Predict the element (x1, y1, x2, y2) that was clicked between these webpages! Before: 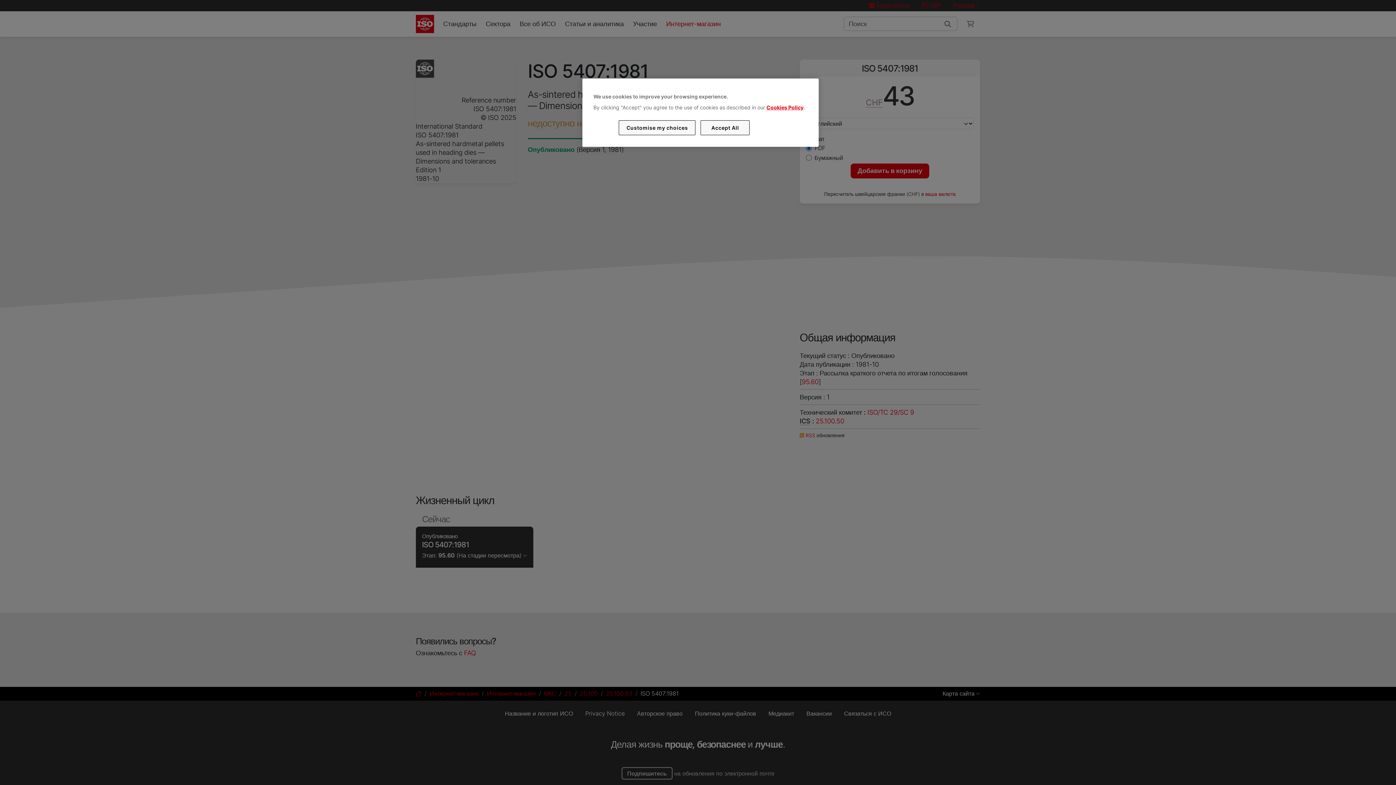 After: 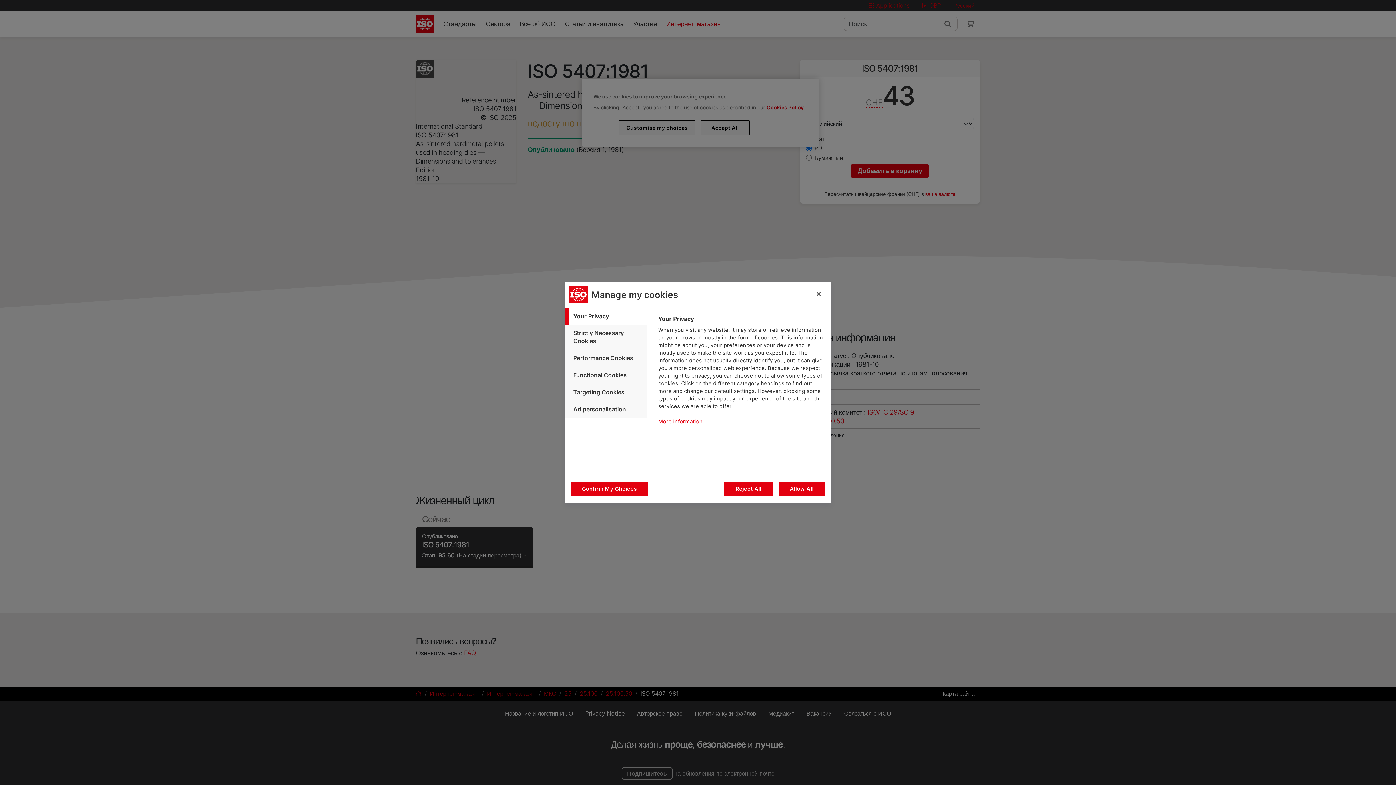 Action: label: Customise my choices bbox: (619, 120, 695, 135)